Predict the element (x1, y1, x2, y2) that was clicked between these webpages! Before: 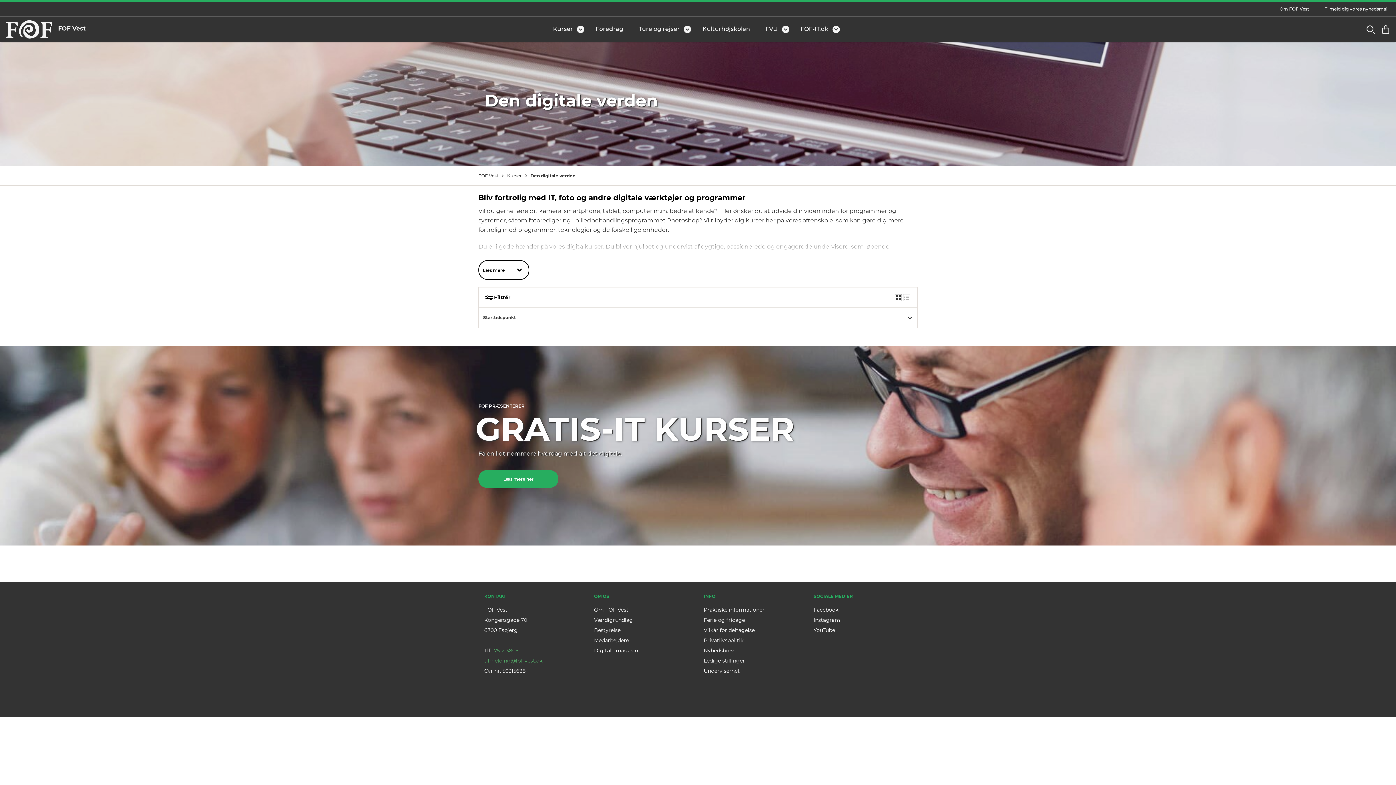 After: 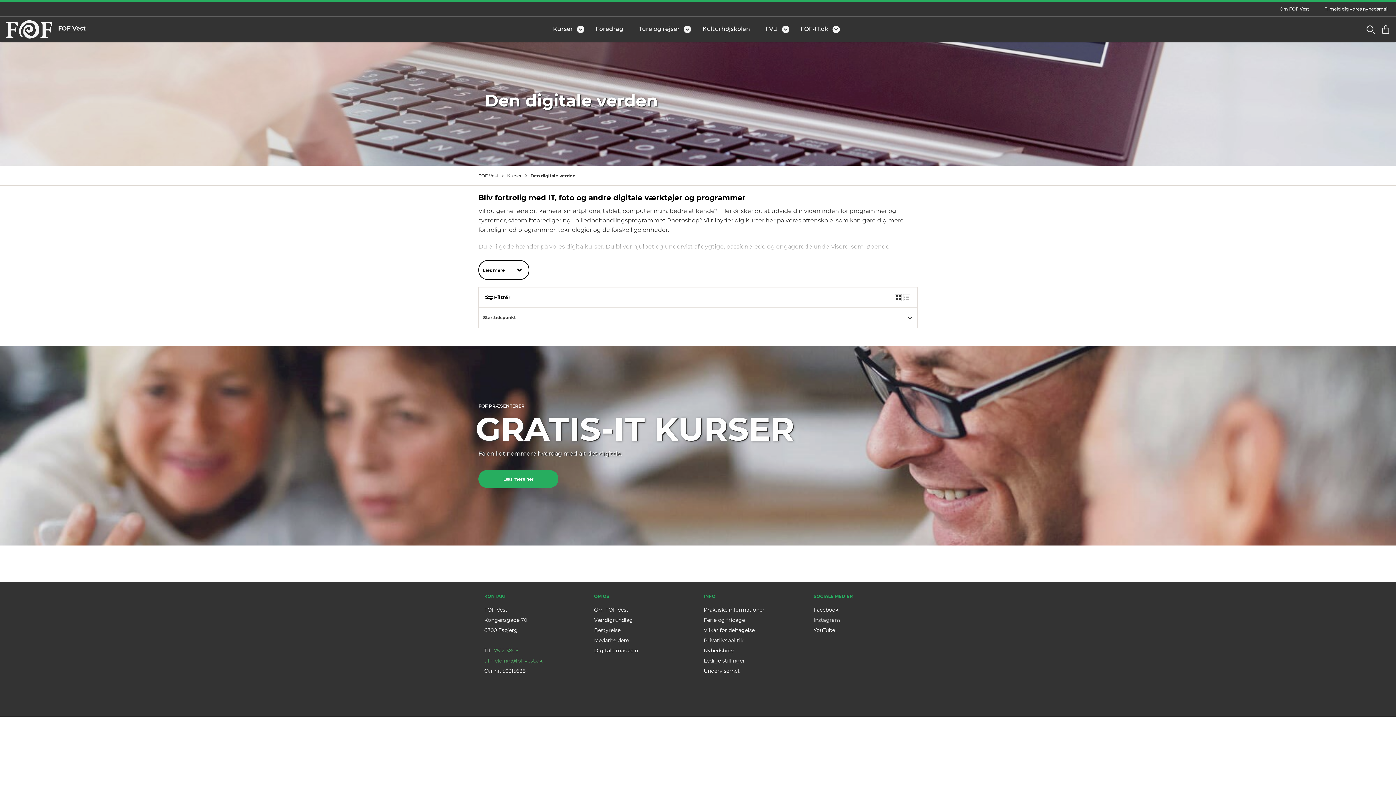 Action: bbox: (813, 617, 840, 623) label: Instagram